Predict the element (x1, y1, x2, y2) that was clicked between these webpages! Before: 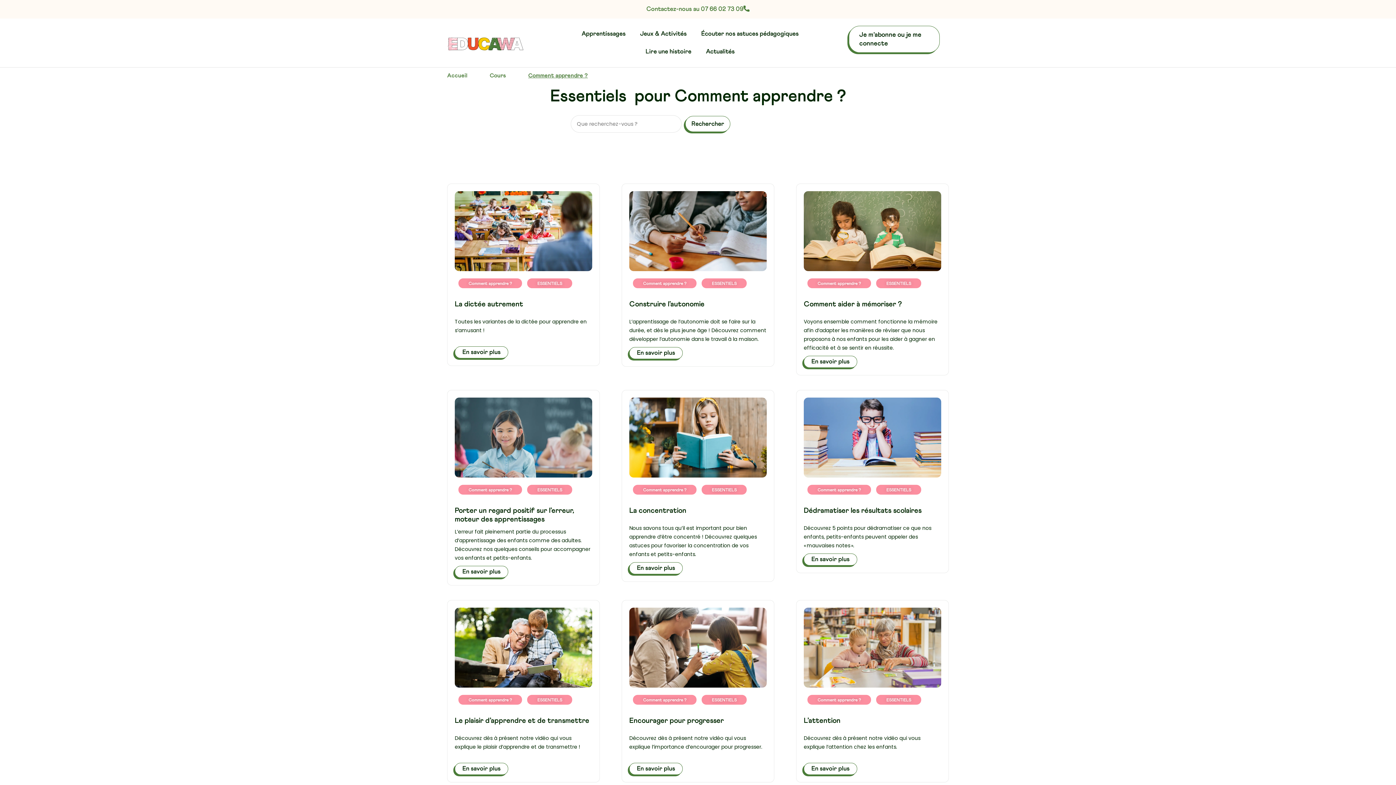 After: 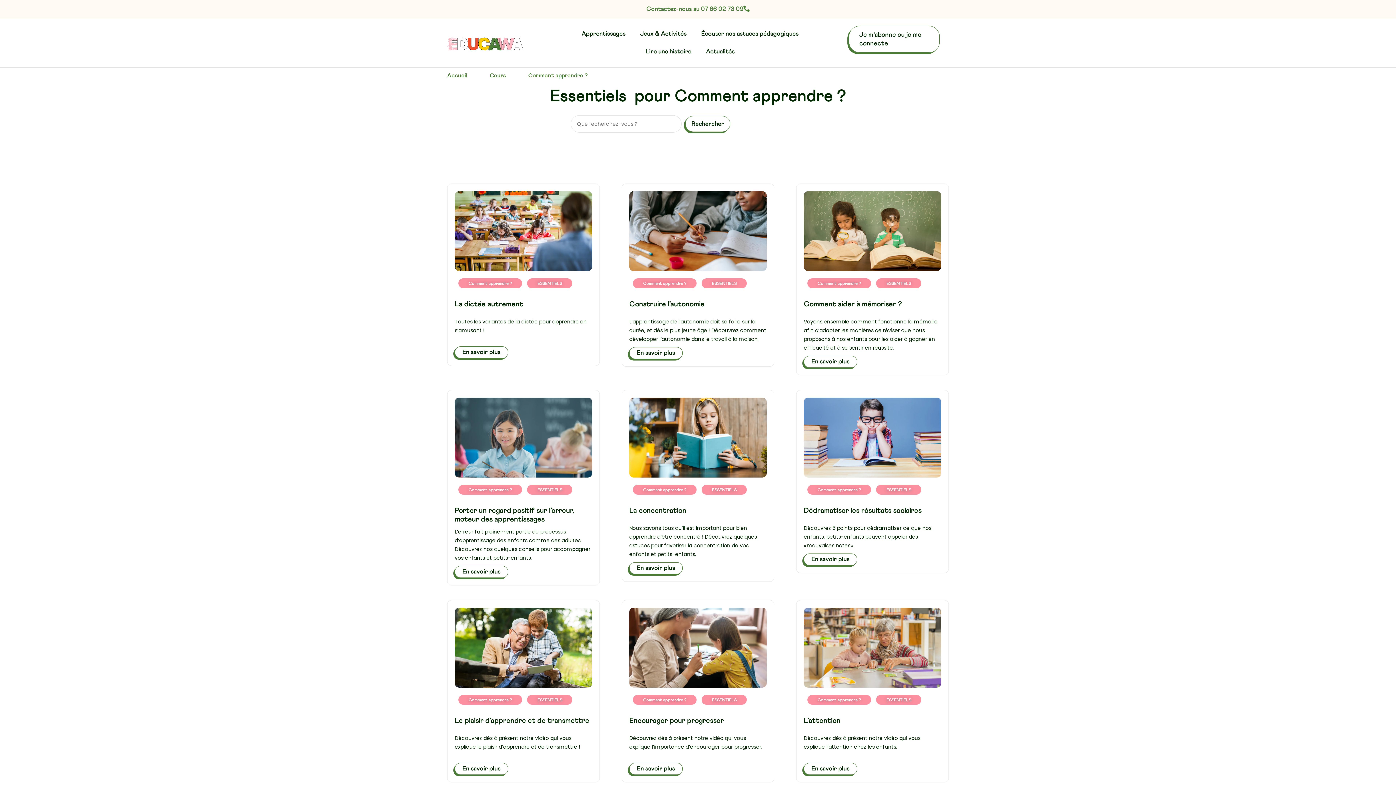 Action: bbox: (530, 280, 569, 288) label: ESSENTIELS